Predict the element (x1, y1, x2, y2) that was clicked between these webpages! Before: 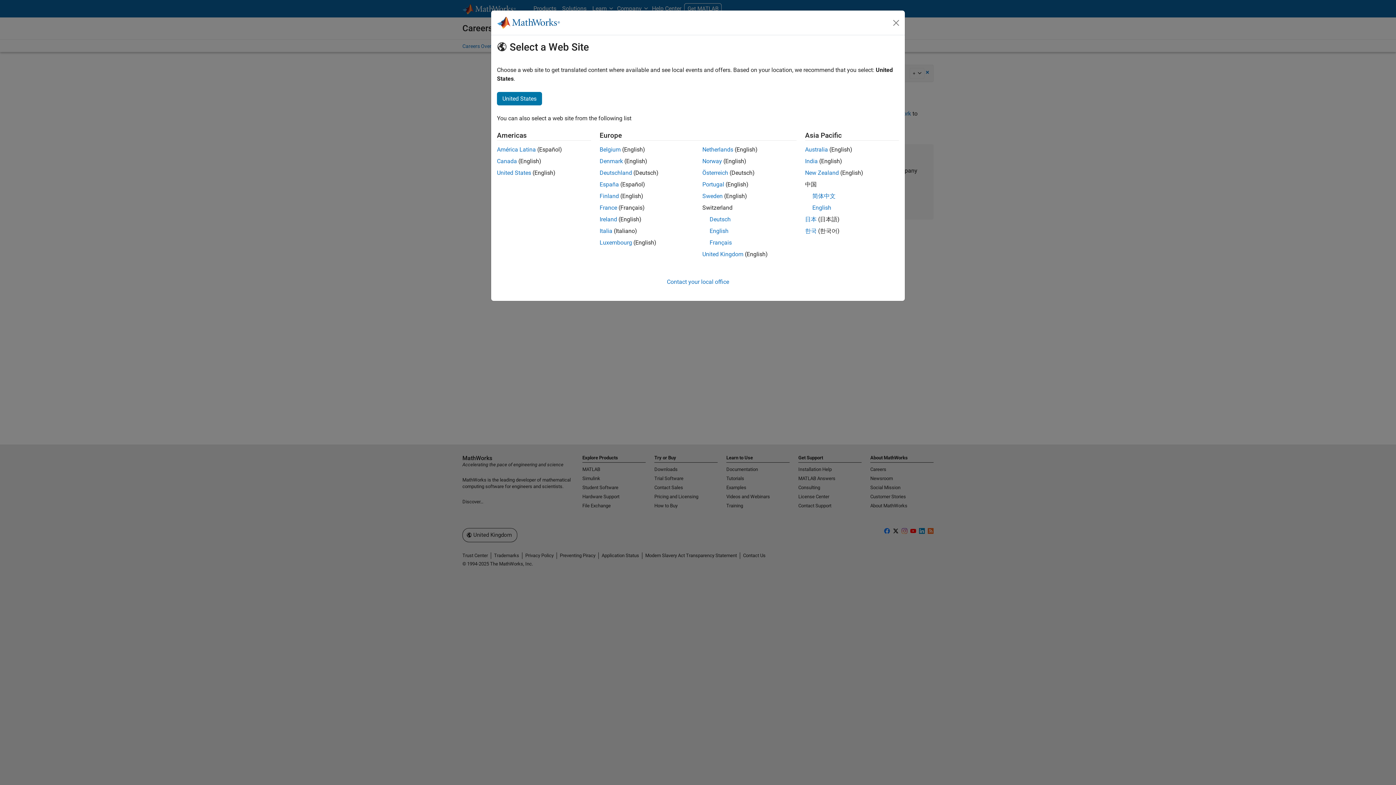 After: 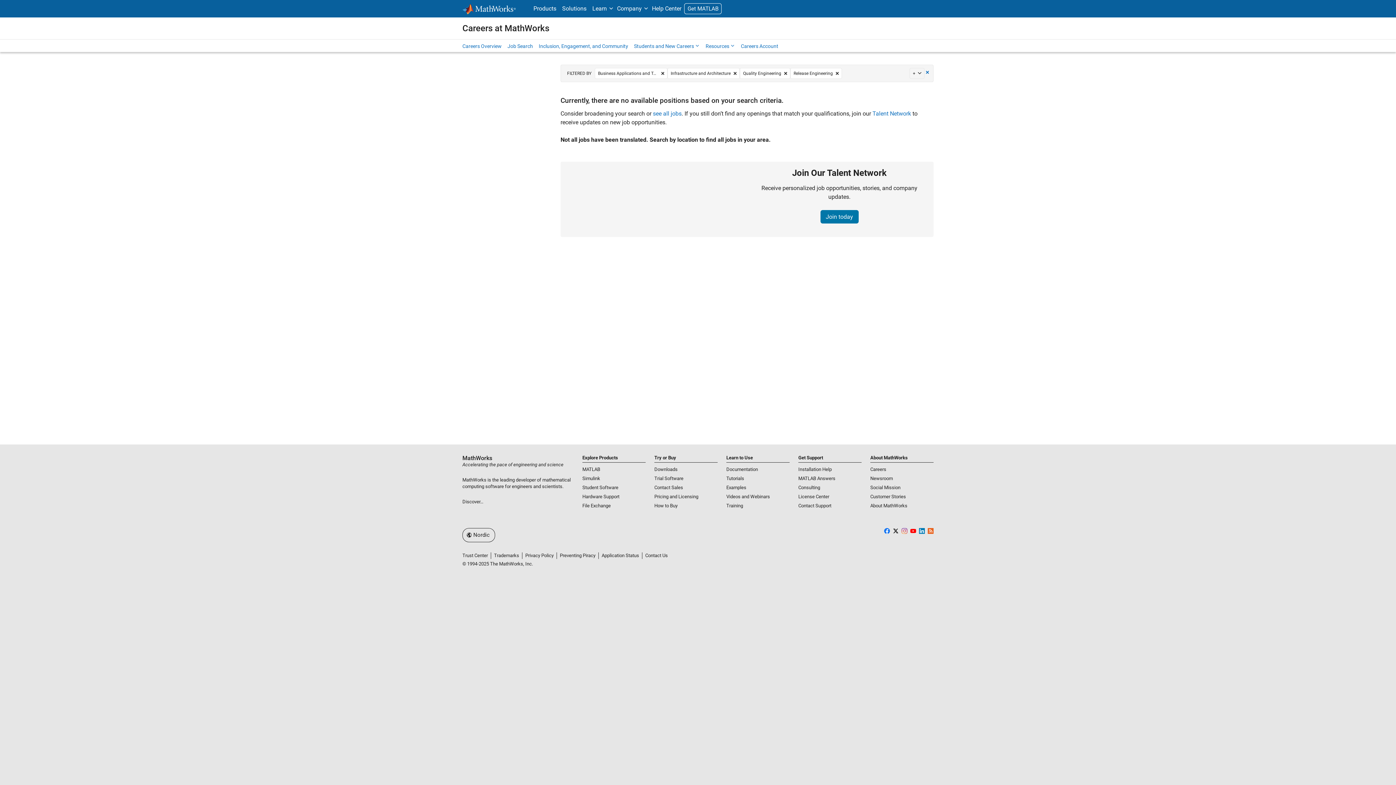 Action: bbox: (599, 192, 619, 199) label: Finland